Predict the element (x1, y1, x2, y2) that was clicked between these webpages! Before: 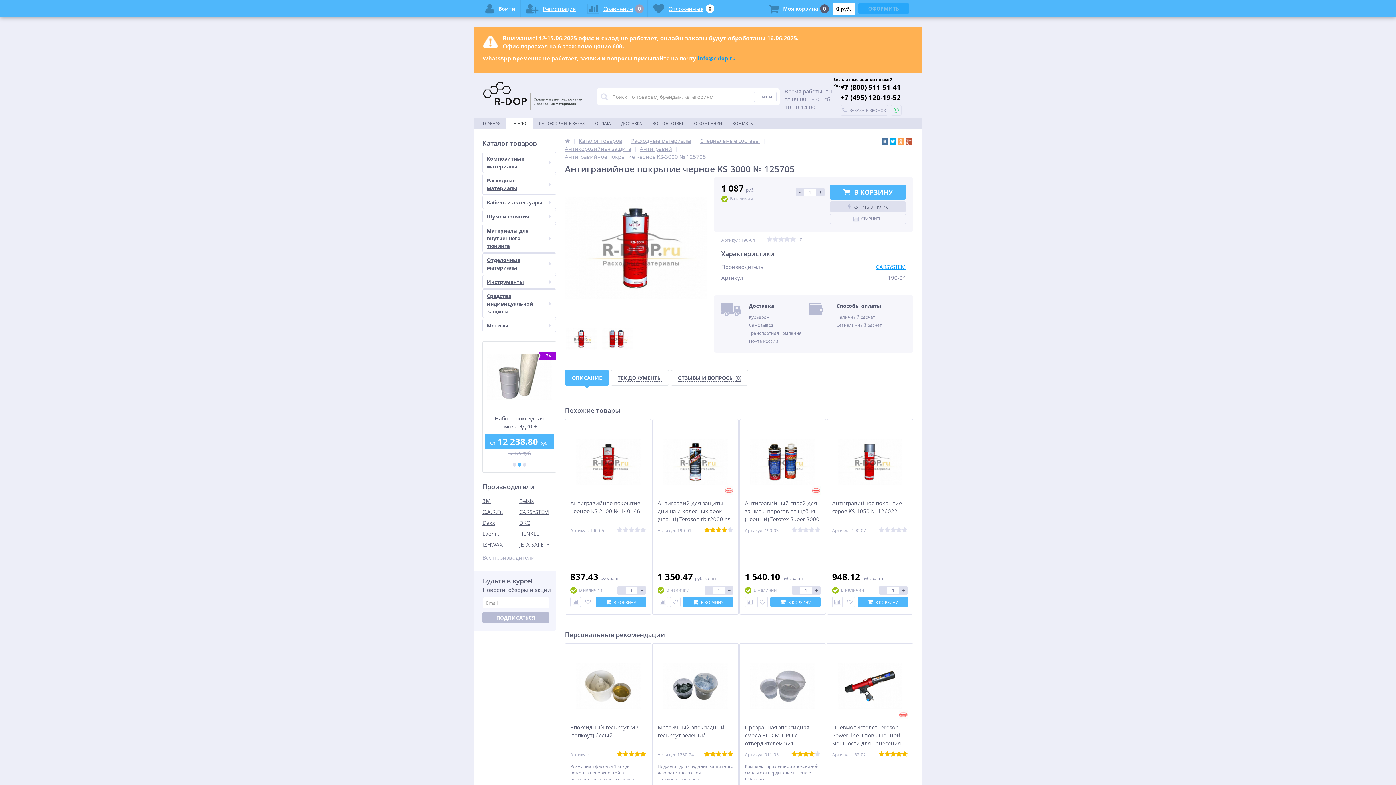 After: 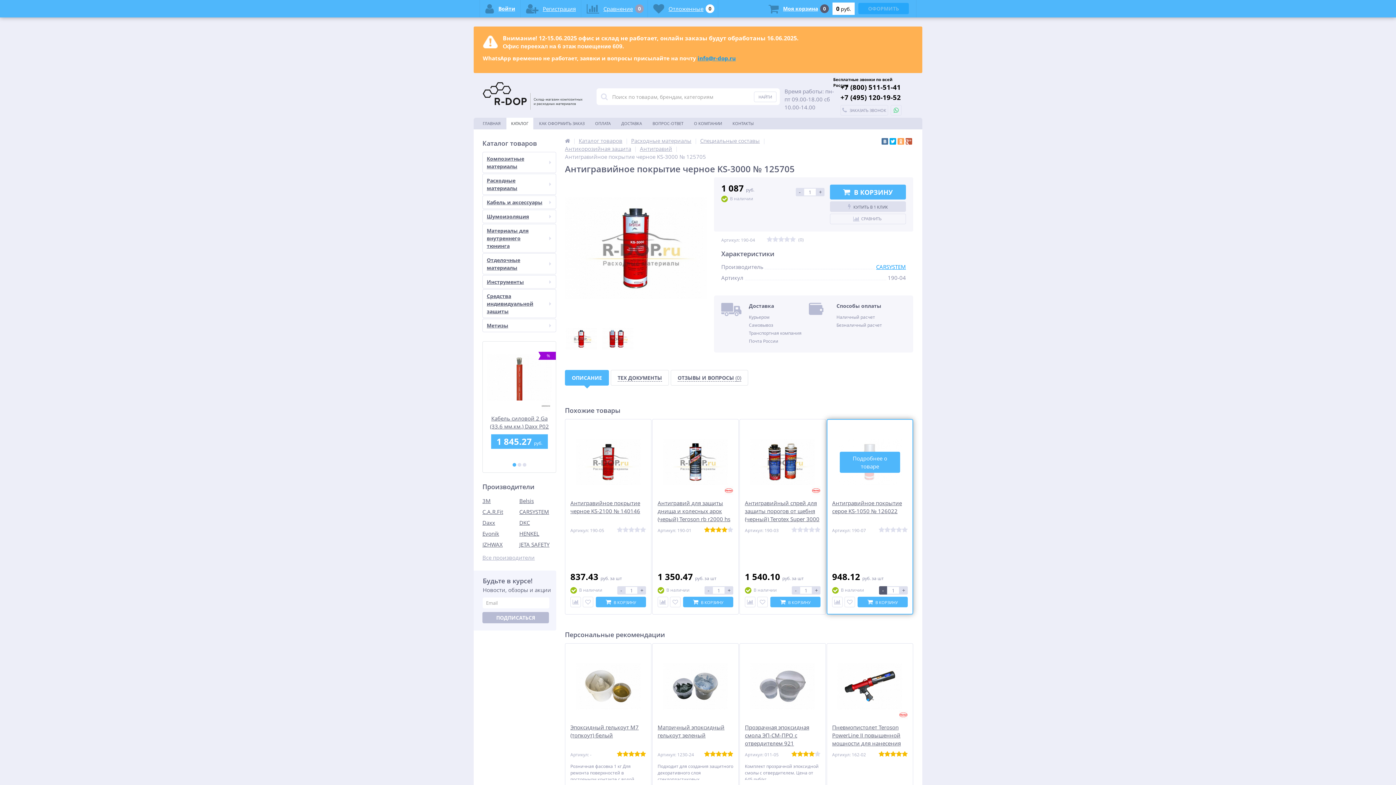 Action: label: - bbox: (879, 586, 887, 594)